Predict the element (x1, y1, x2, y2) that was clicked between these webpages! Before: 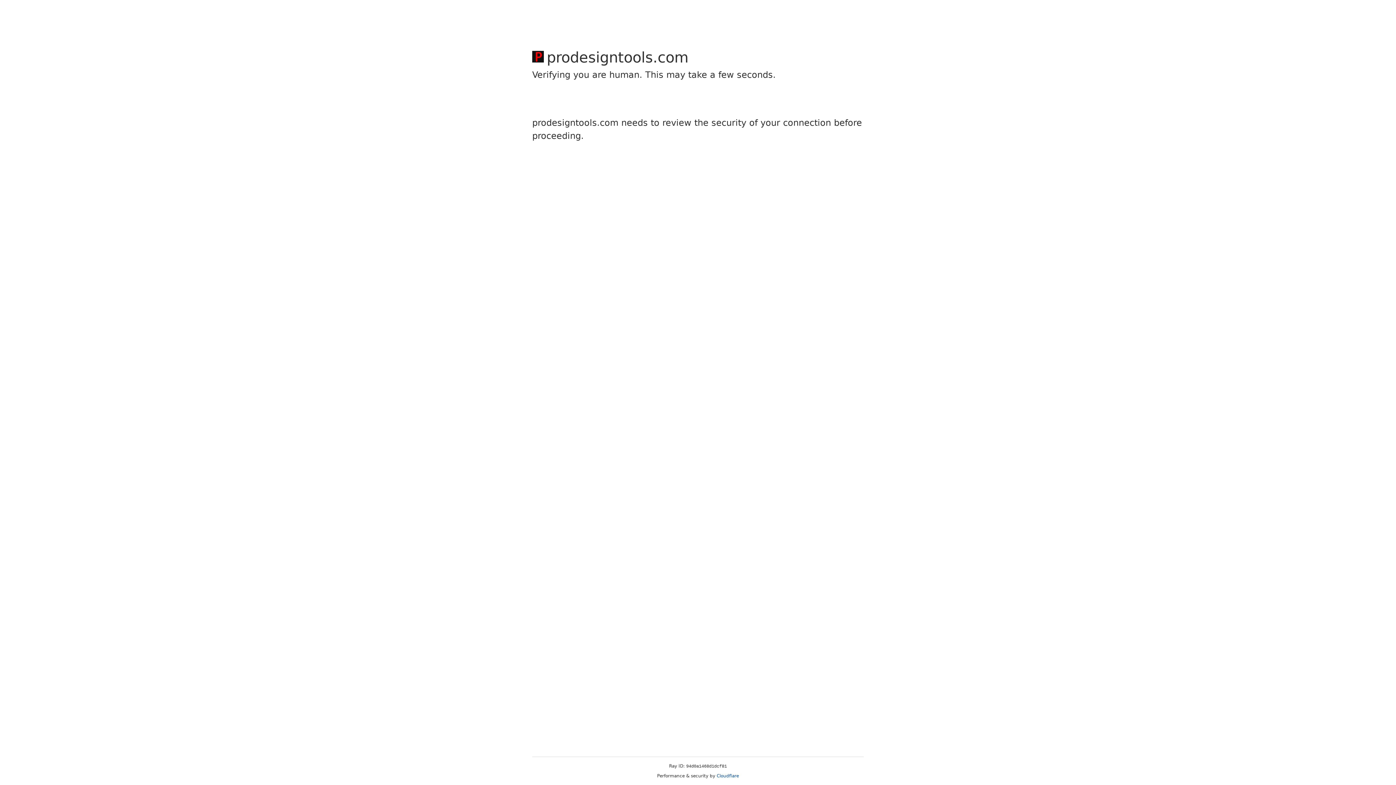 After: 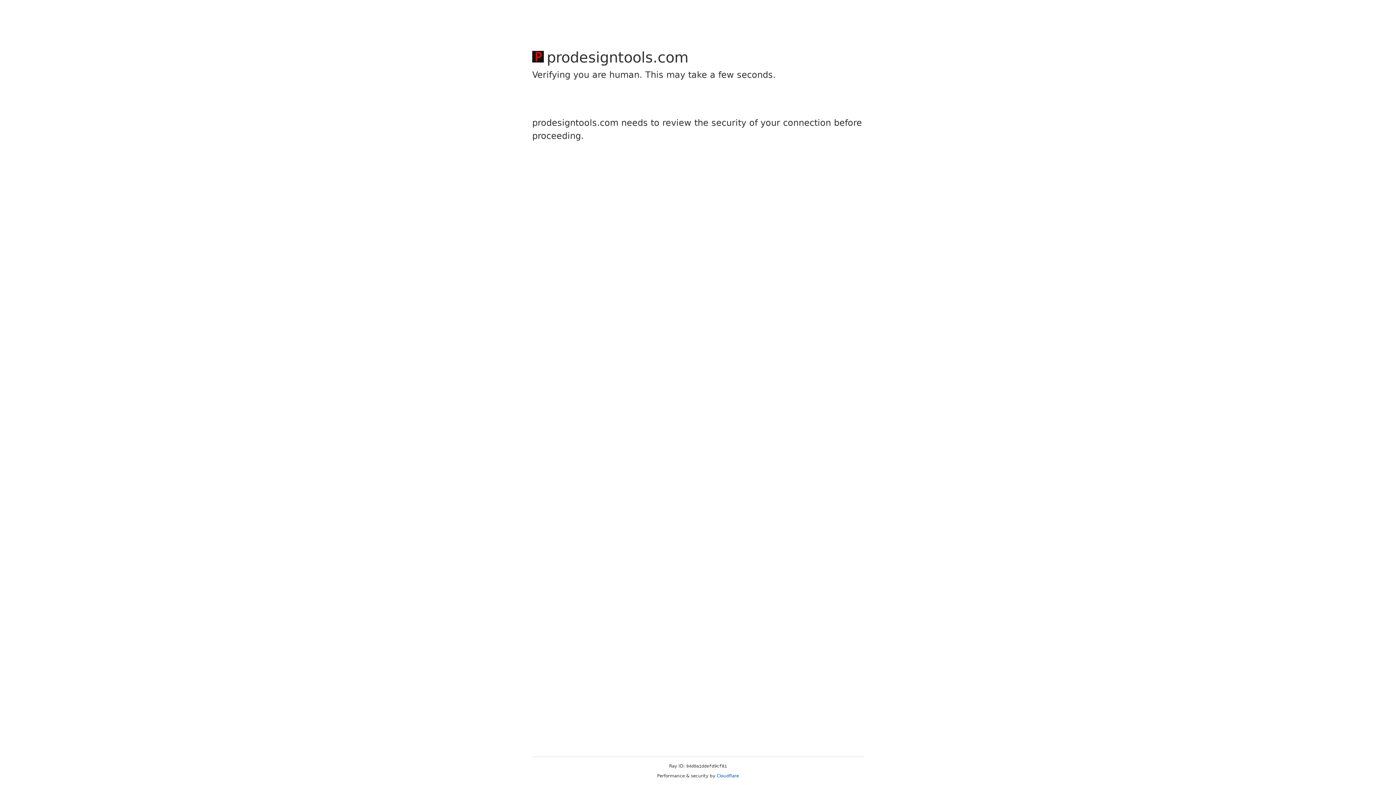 Action: bbox: (716, 773, 739, 778) label: Cloudflare